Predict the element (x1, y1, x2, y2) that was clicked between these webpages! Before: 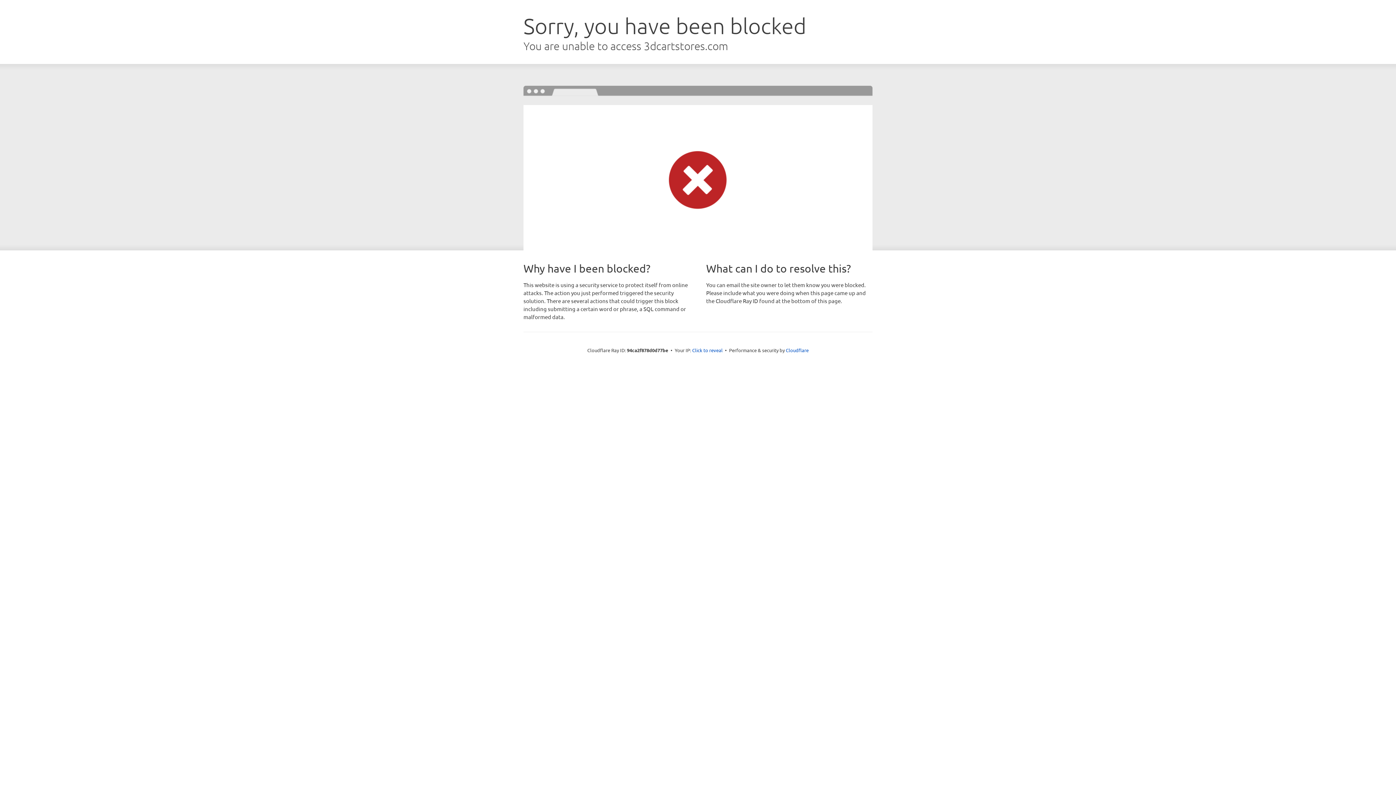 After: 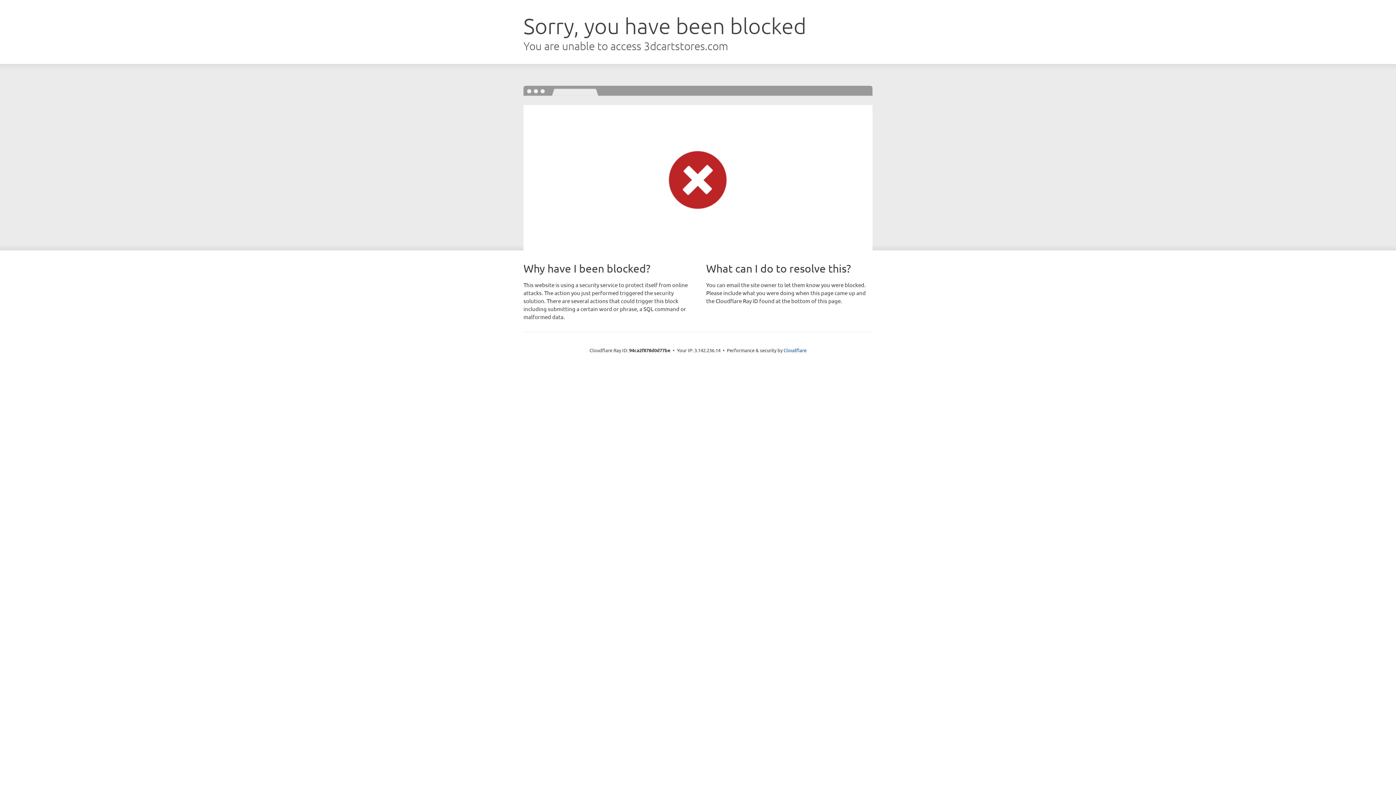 Action: label: Click to reveal bbox: (692, 346, 722, 353)